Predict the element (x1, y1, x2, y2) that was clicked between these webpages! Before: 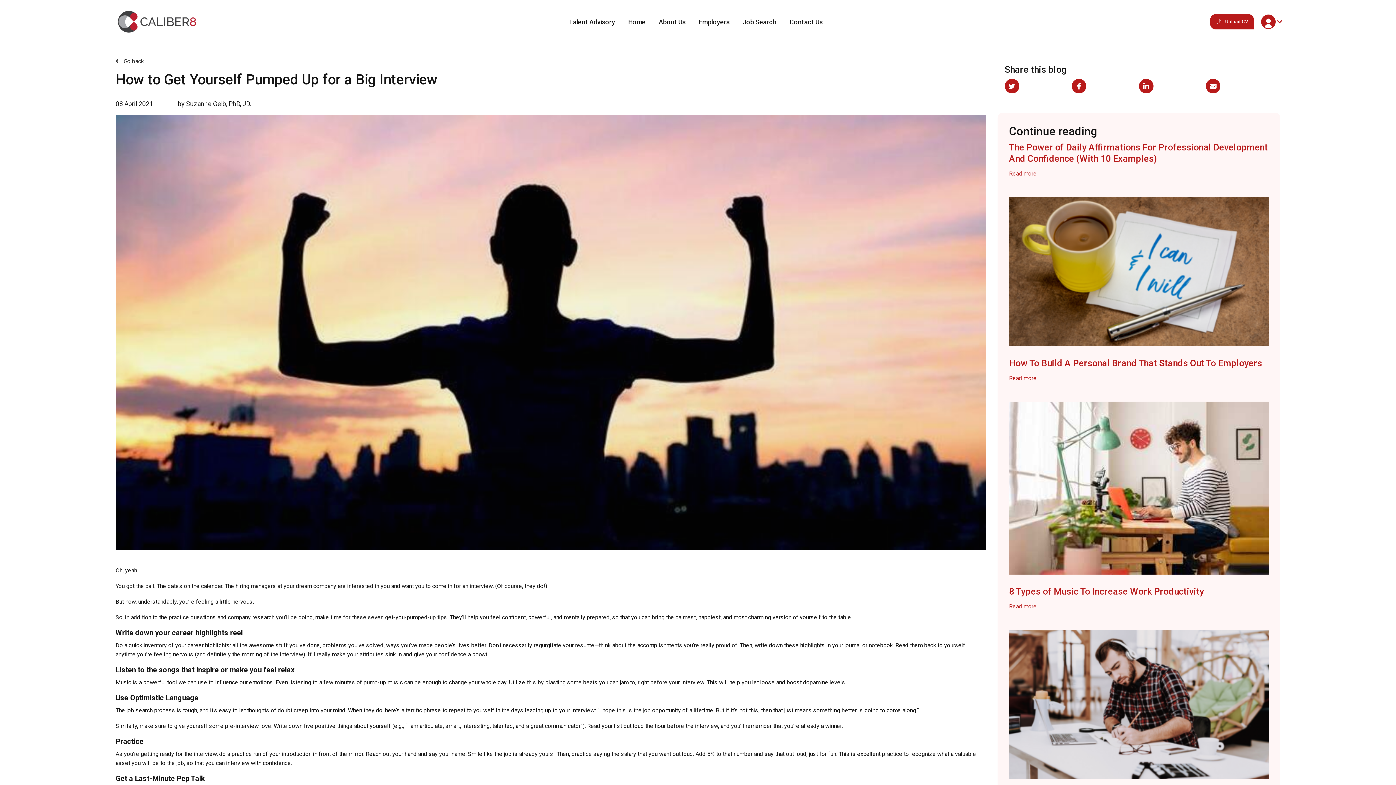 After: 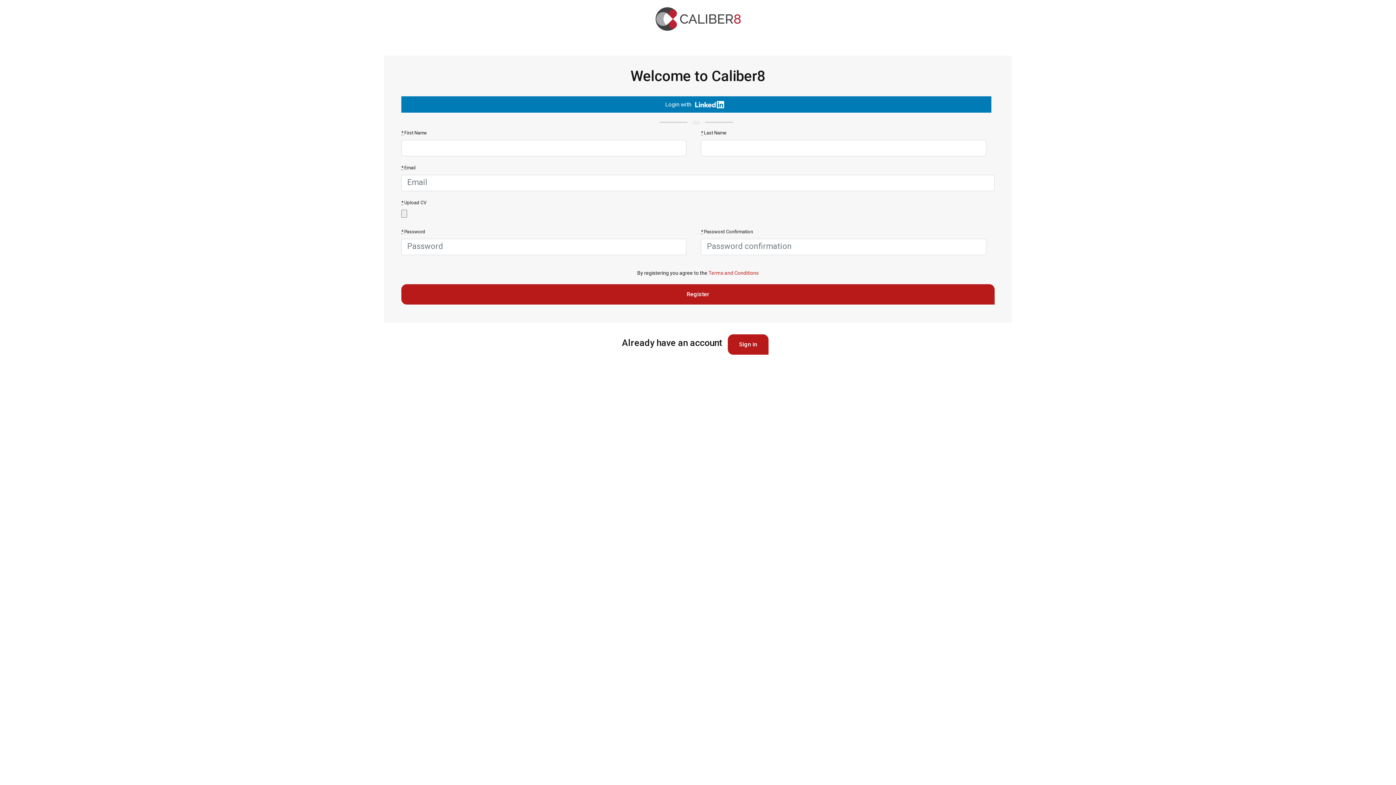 Action: label: Upload CV bbox: (1210, 14, 1254, 29)